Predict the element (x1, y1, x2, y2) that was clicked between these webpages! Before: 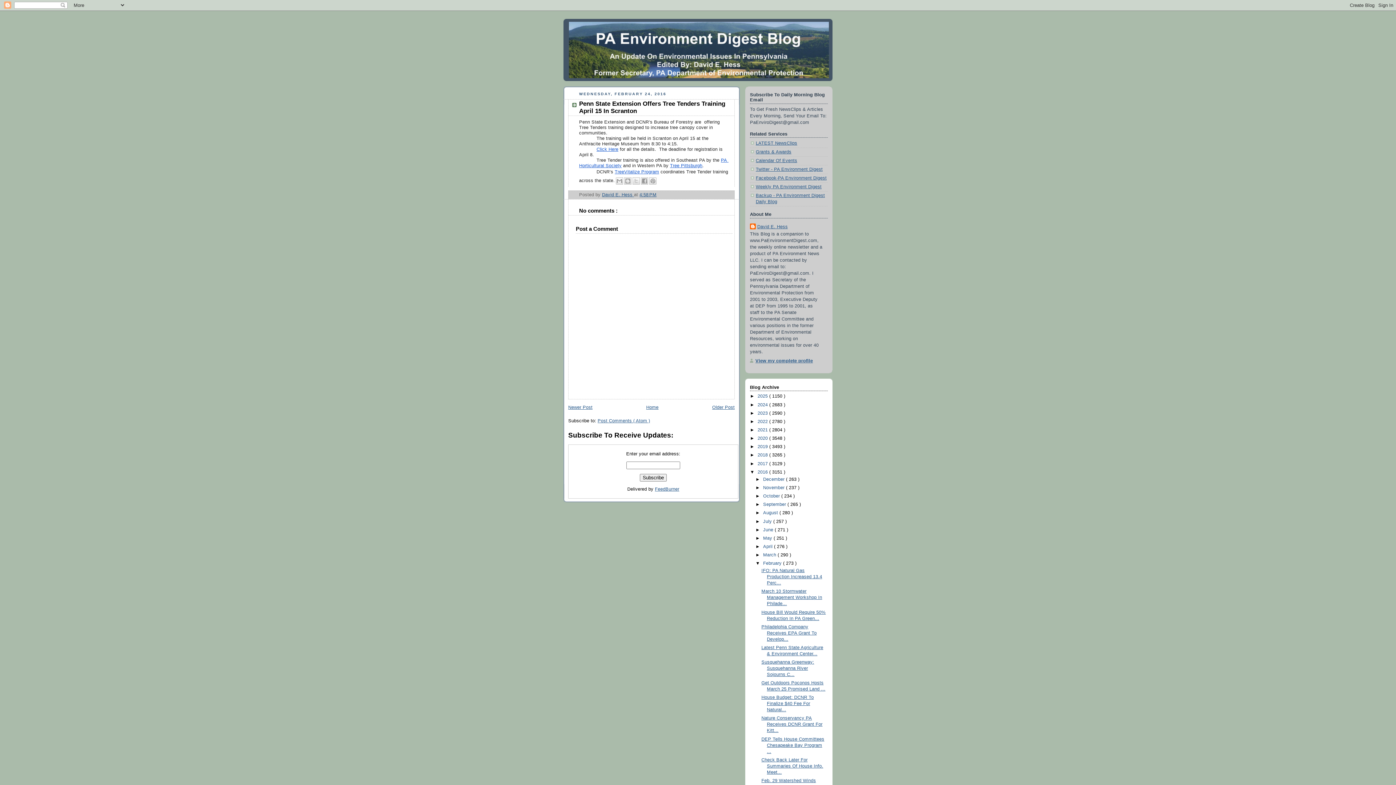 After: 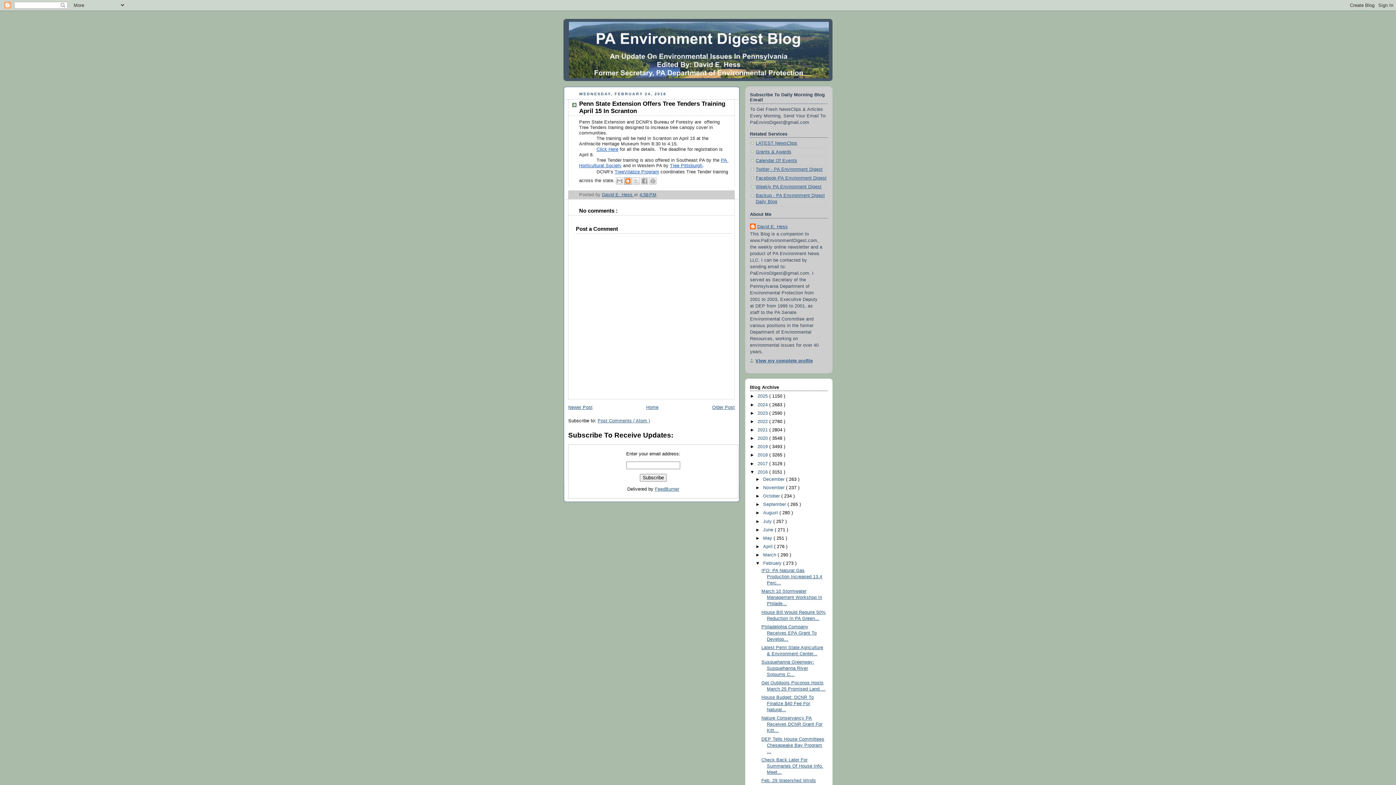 Action: label: BlogThis! bbox: (624, 177, 631, 184)